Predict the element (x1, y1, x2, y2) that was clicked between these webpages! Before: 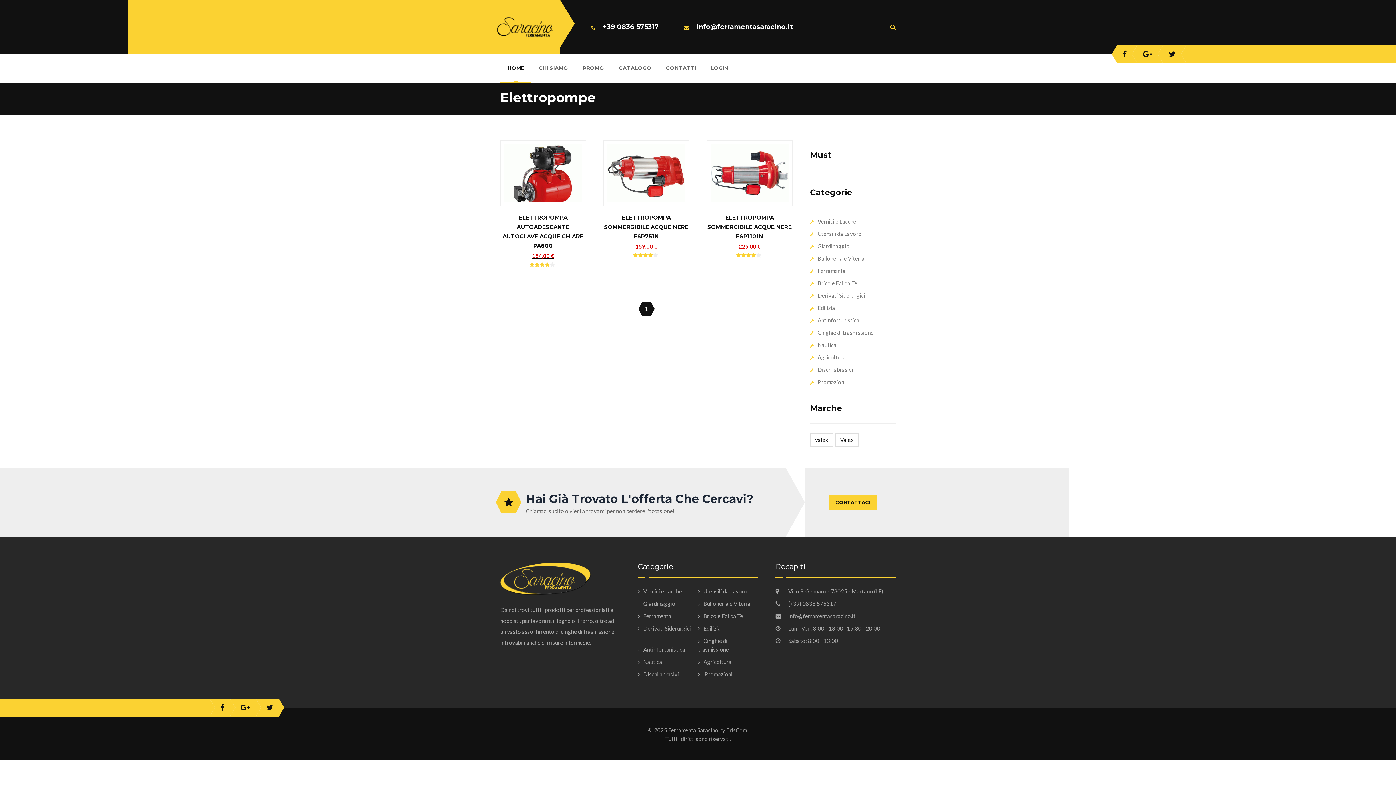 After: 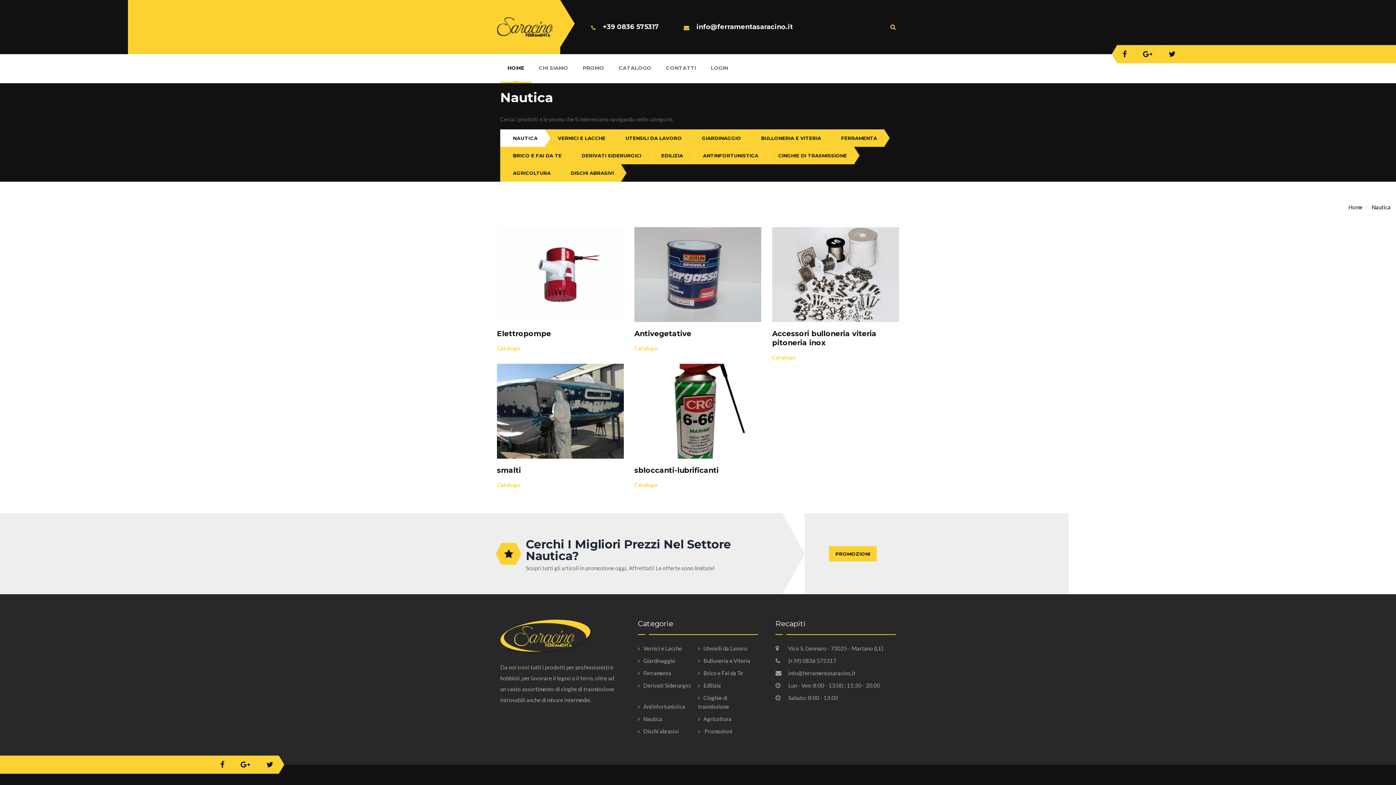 Action: bbox: (810, 341, 836, 348) label: Nautica